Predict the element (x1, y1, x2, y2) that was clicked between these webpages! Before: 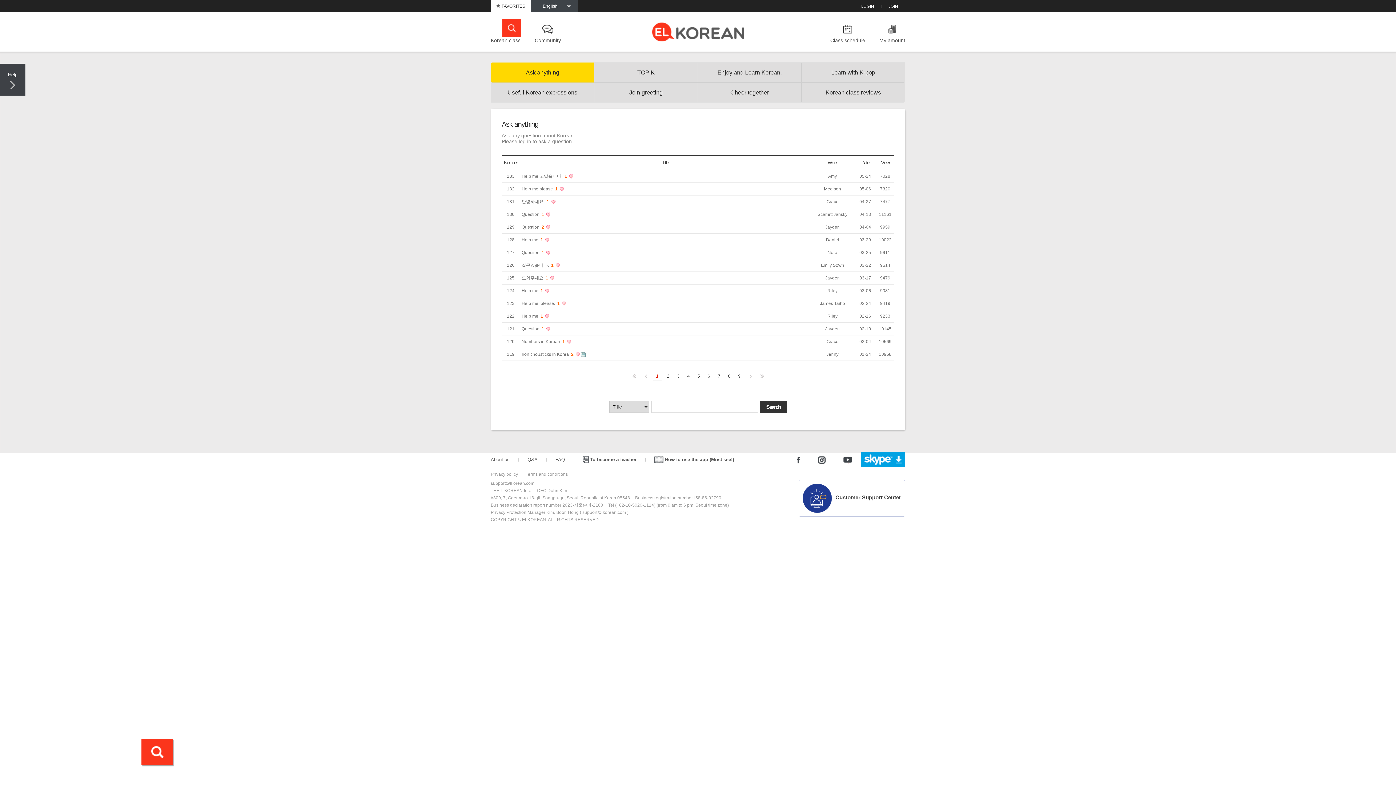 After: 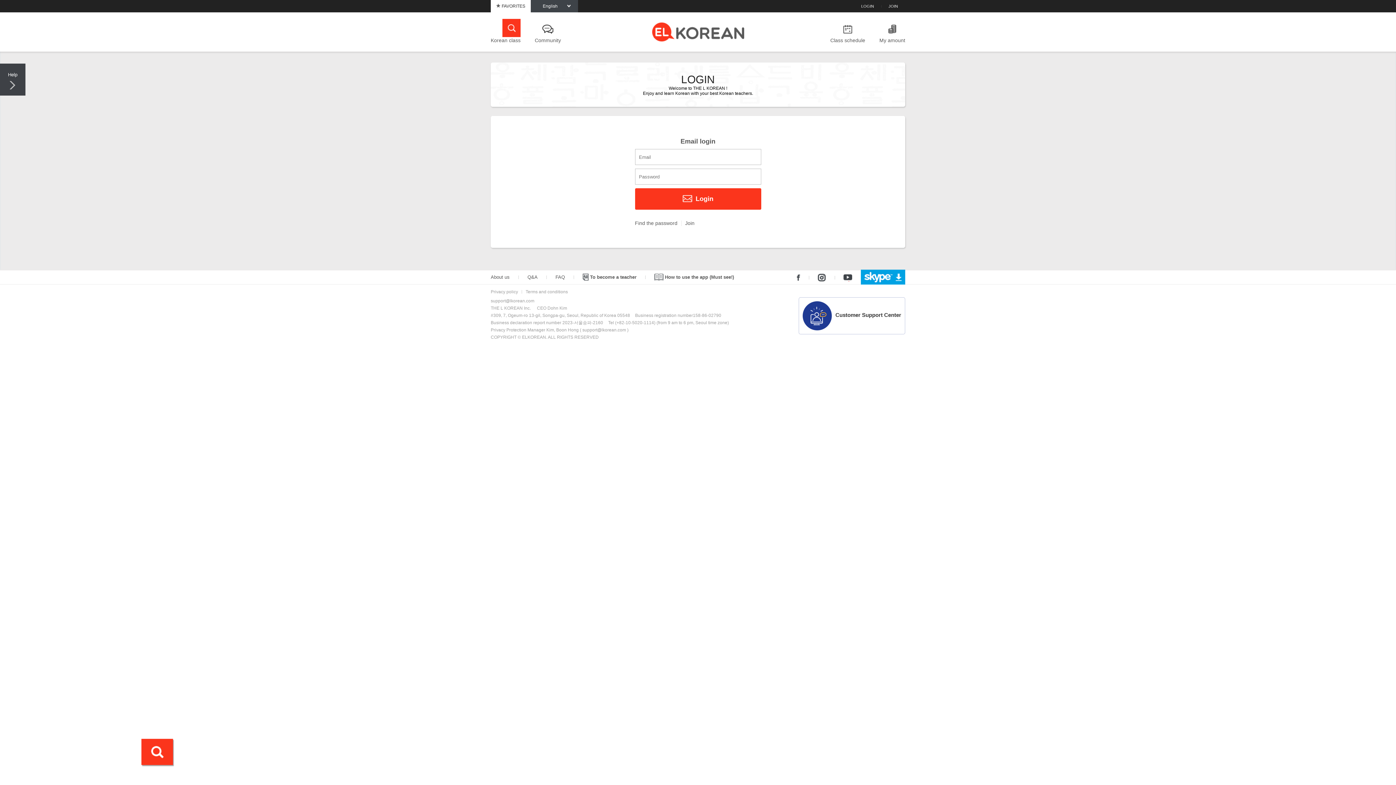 Action: bbox: (830, 12, 865, 45) label: Class schedule